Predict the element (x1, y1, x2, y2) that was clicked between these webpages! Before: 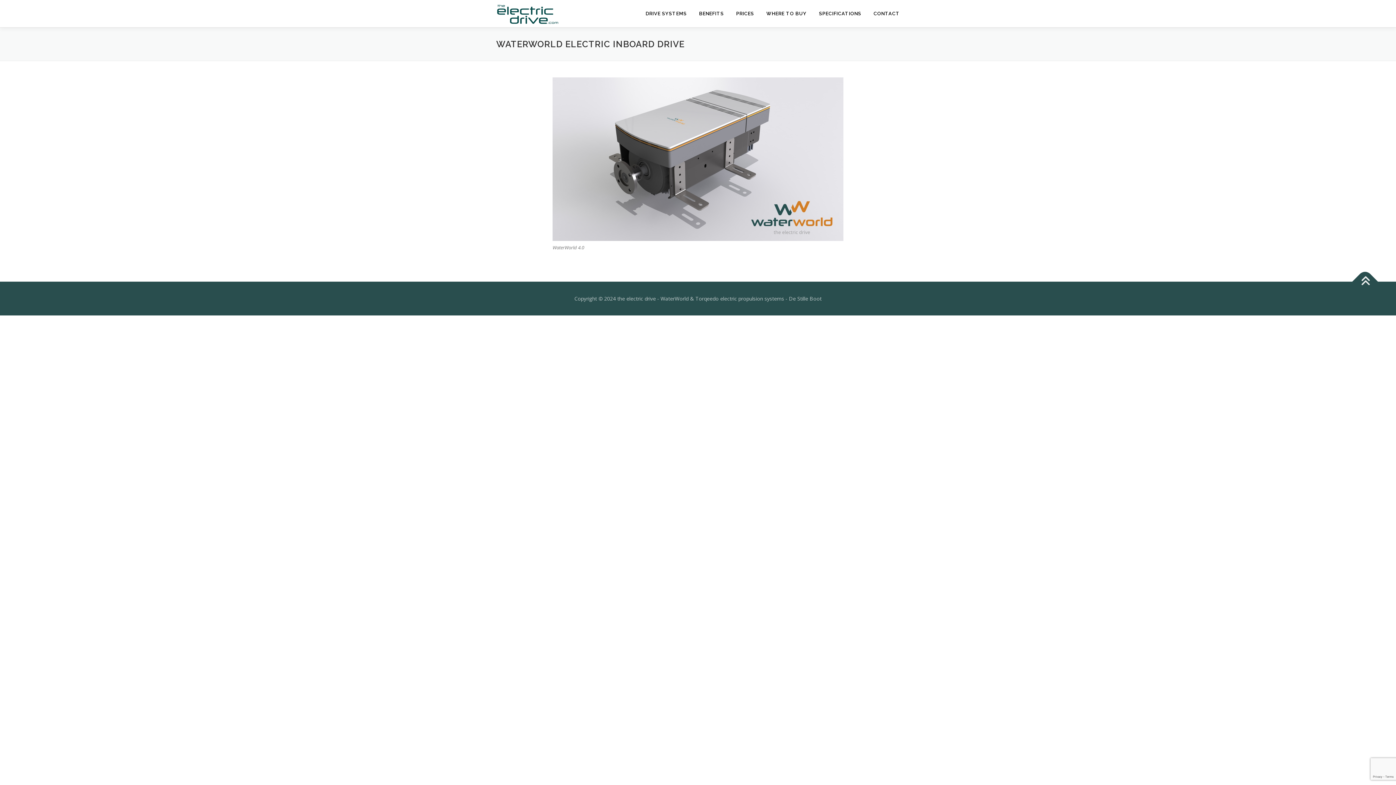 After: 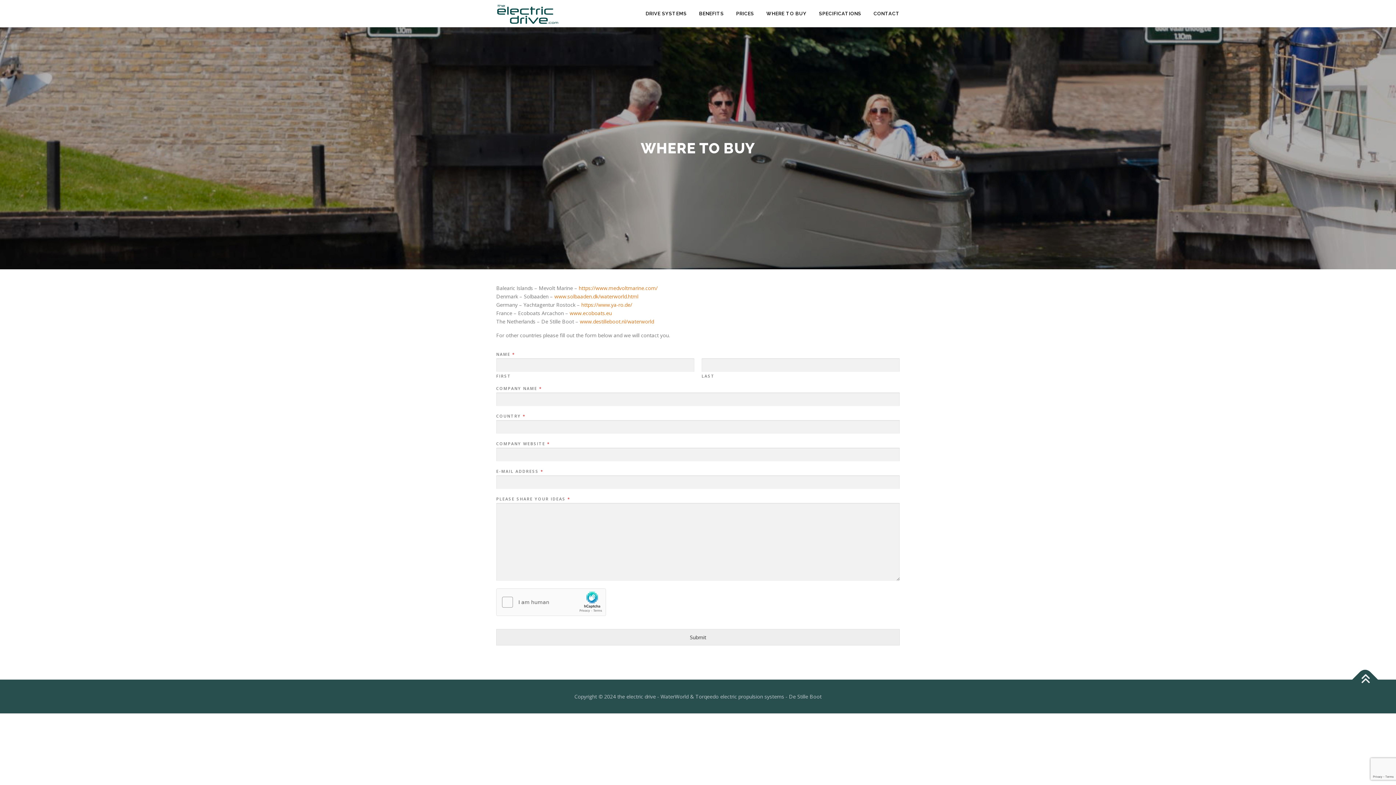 Action: bbox: (760, 0, 813, 27) label: WHERE TO BUY